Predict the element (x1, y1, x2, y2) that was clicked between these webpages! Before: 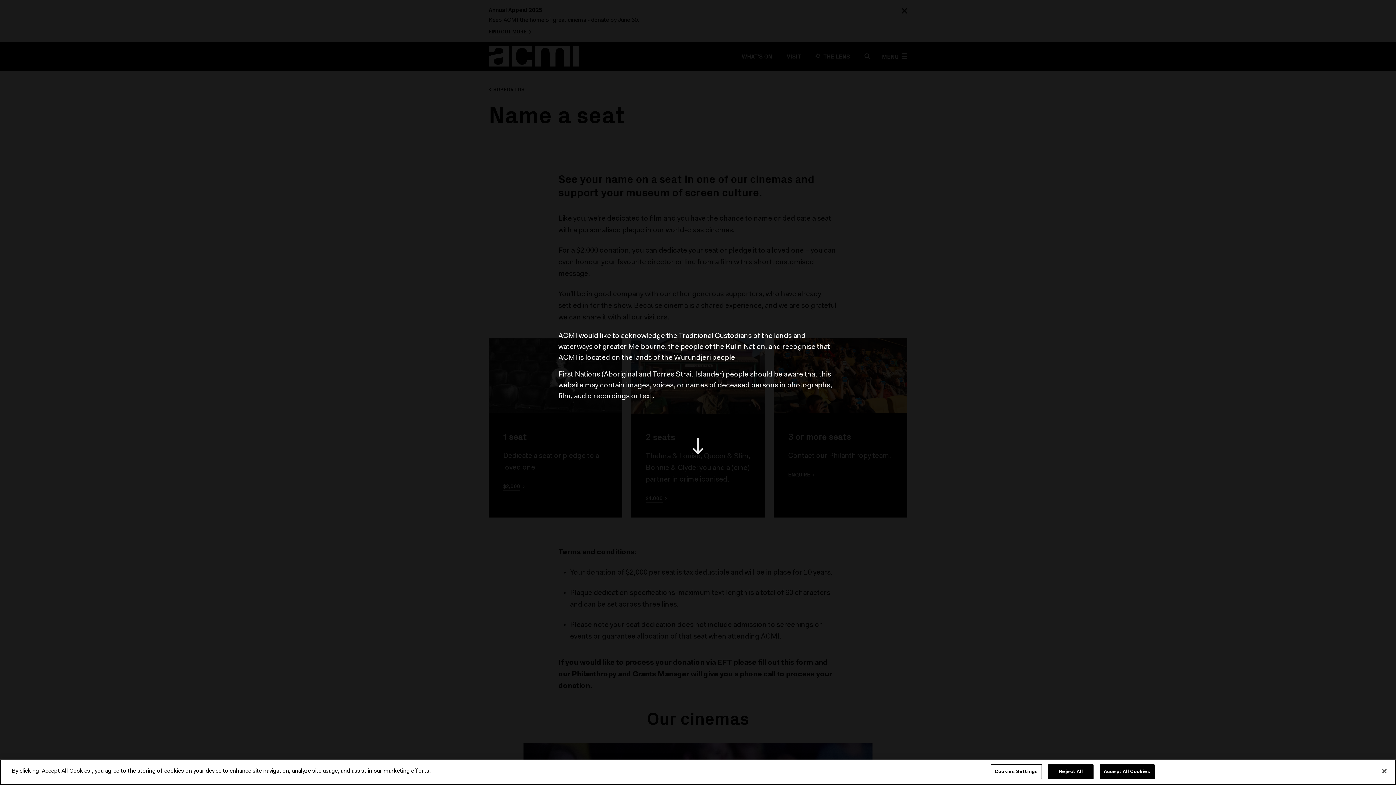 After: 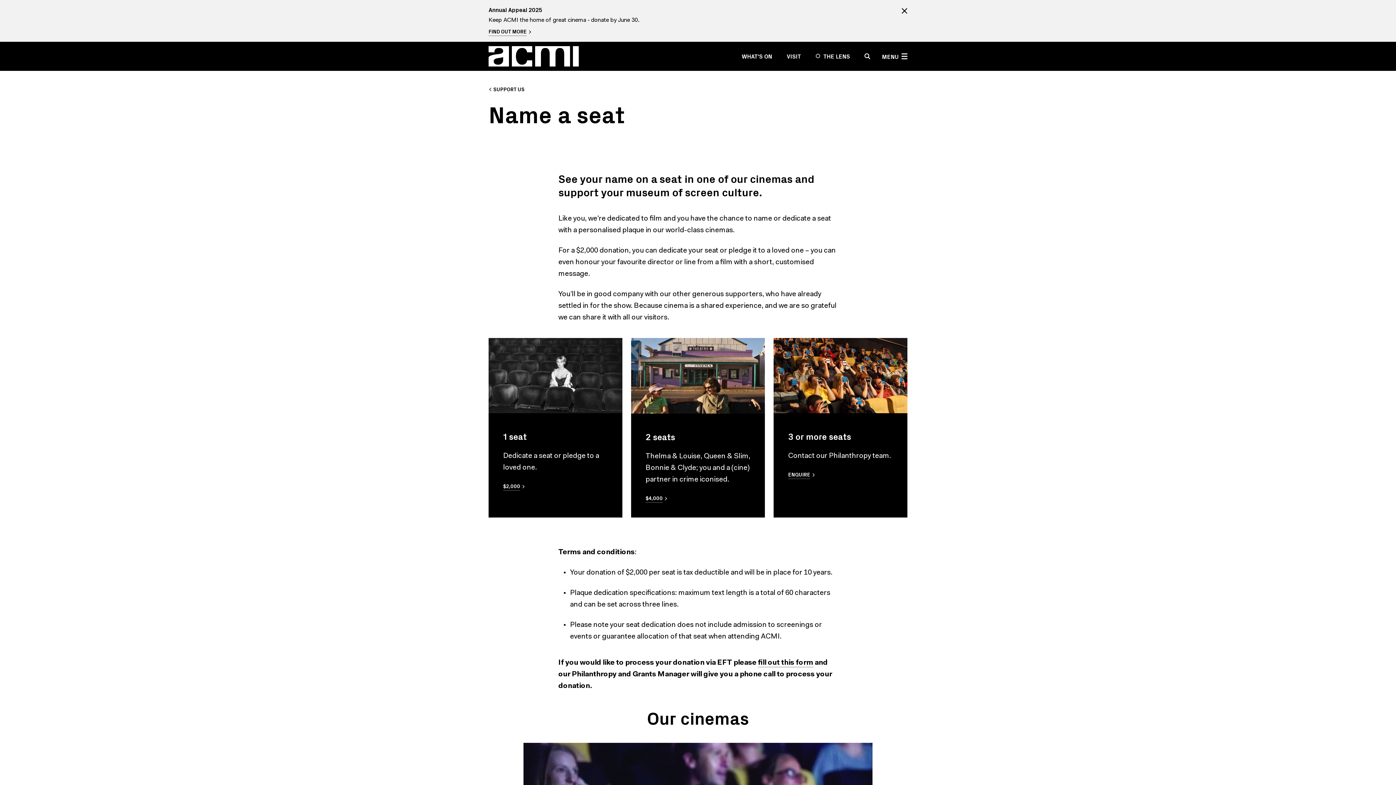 Action: bbox: (660, 408, 736, 483)